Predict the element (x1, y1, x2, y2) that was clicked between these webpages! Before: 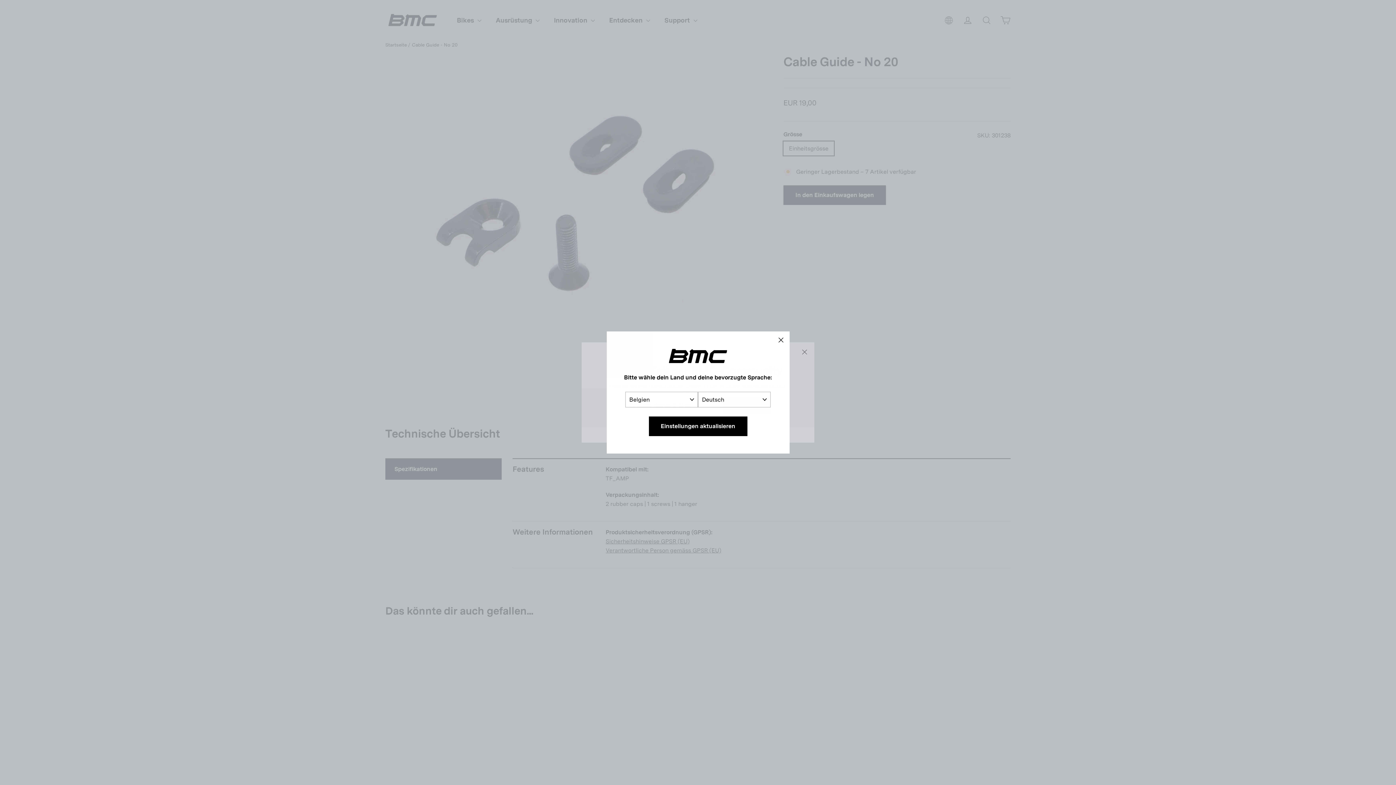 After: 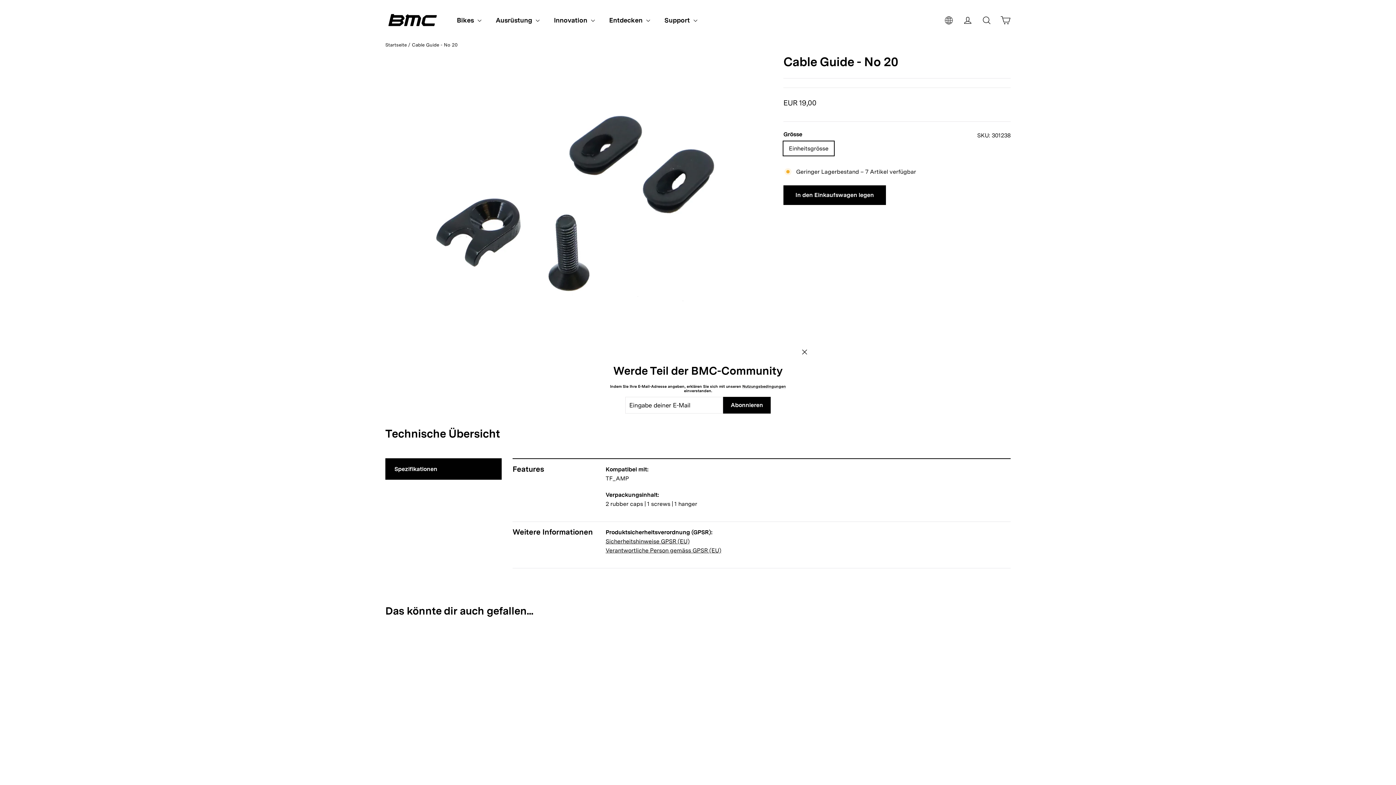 Action: label: "Schließen (Esc)" bbox: (772, 331, 789, 349)